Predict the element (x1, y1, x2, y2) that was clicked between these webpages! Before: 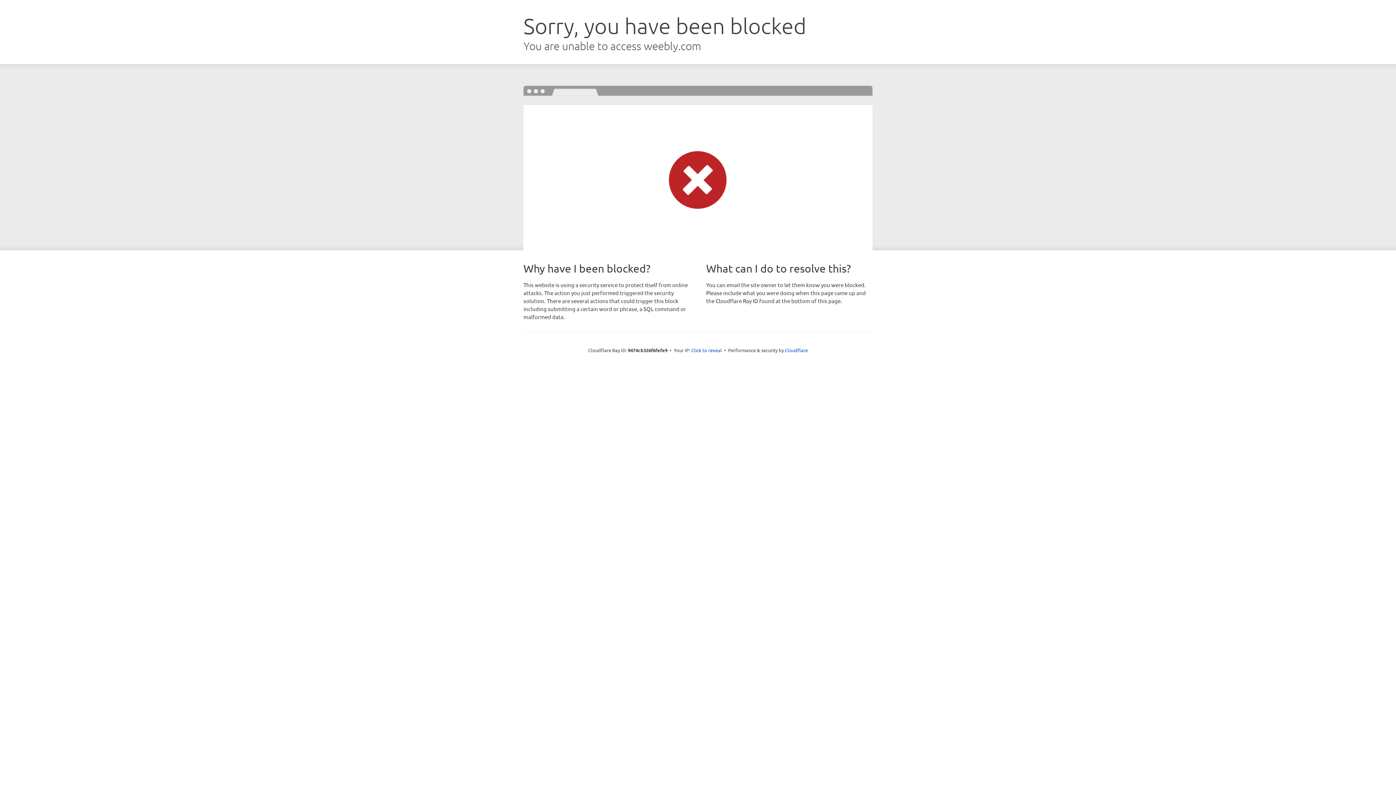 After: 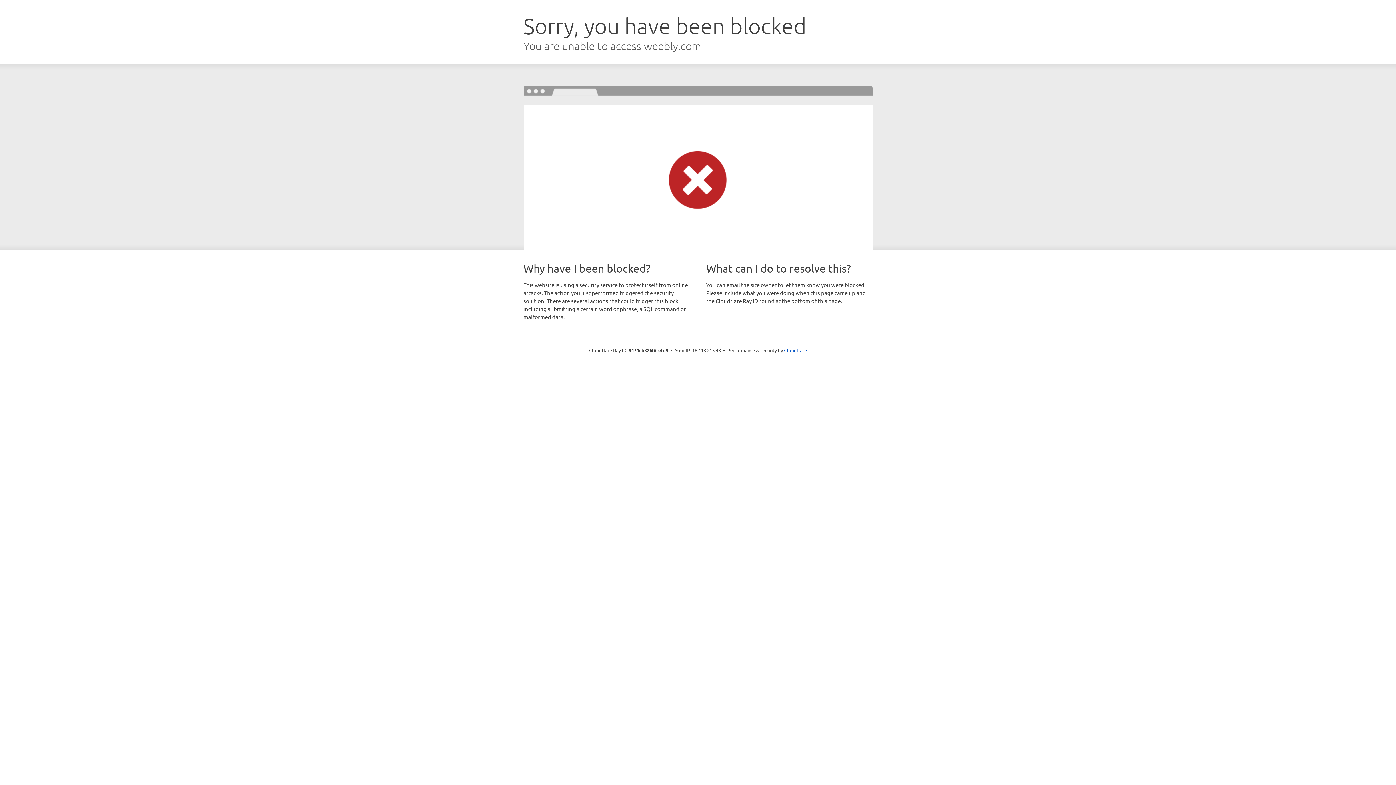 Action: label: Click to reveal bbox: (691, 346, 722, 353)